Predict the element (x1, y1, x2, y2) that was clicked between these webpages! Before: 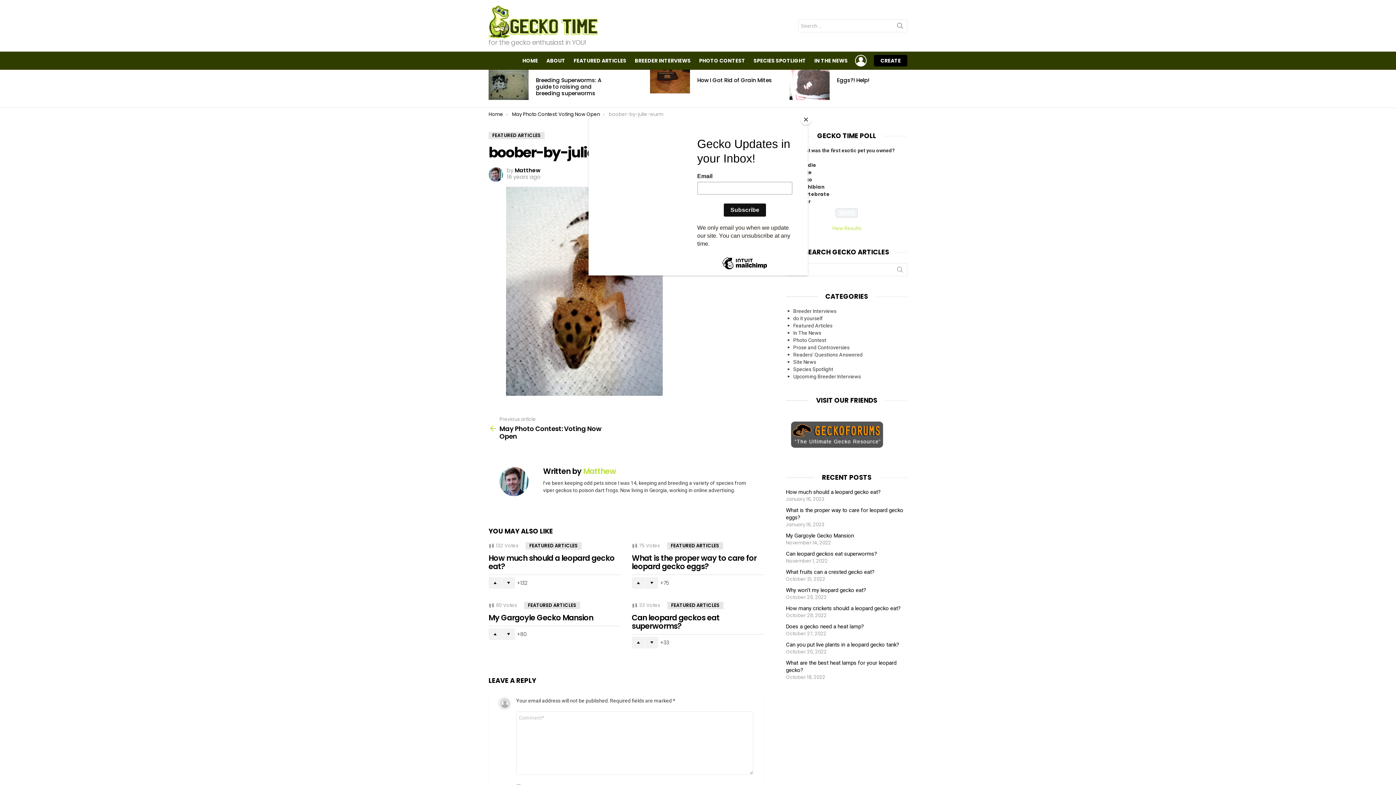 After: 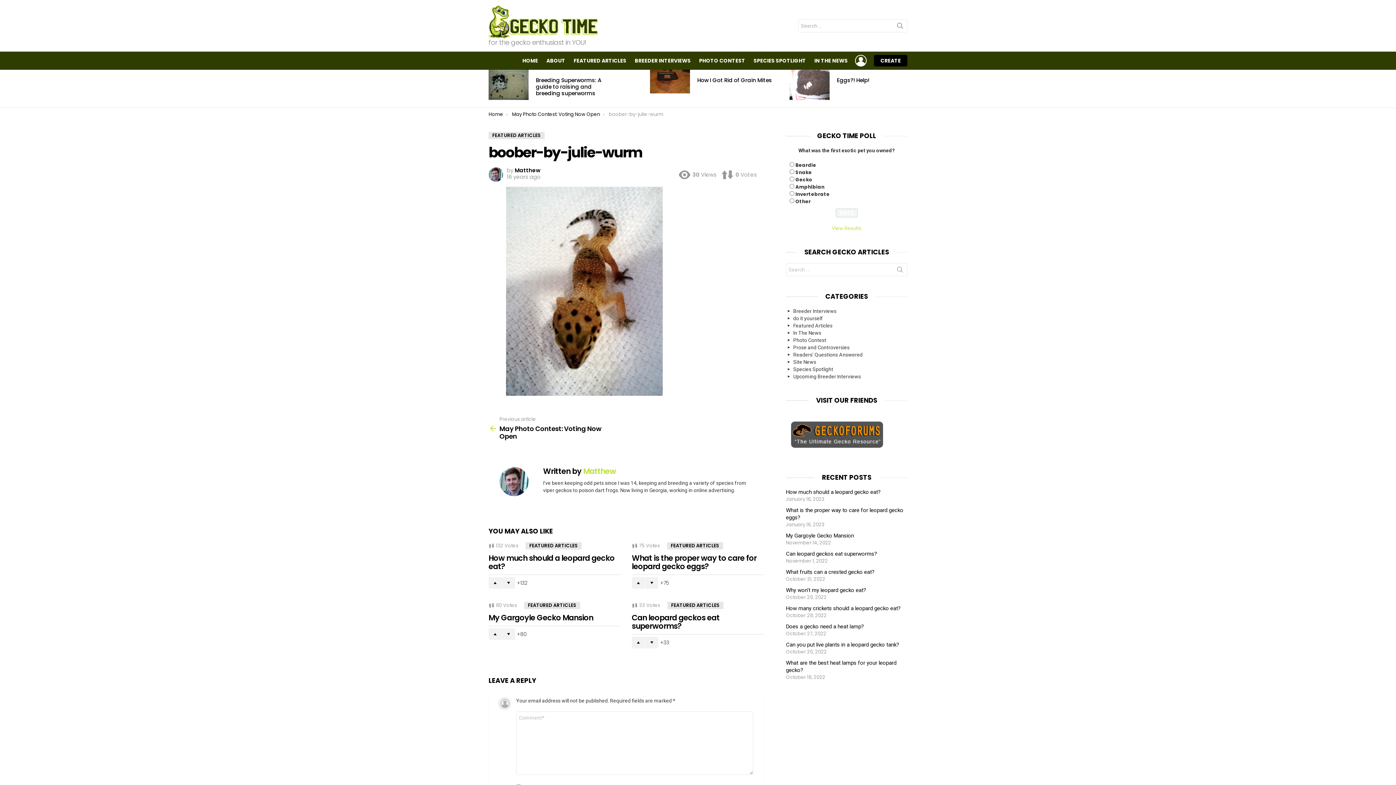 Action: bbox: (800, 114, 811, 125) label: Close